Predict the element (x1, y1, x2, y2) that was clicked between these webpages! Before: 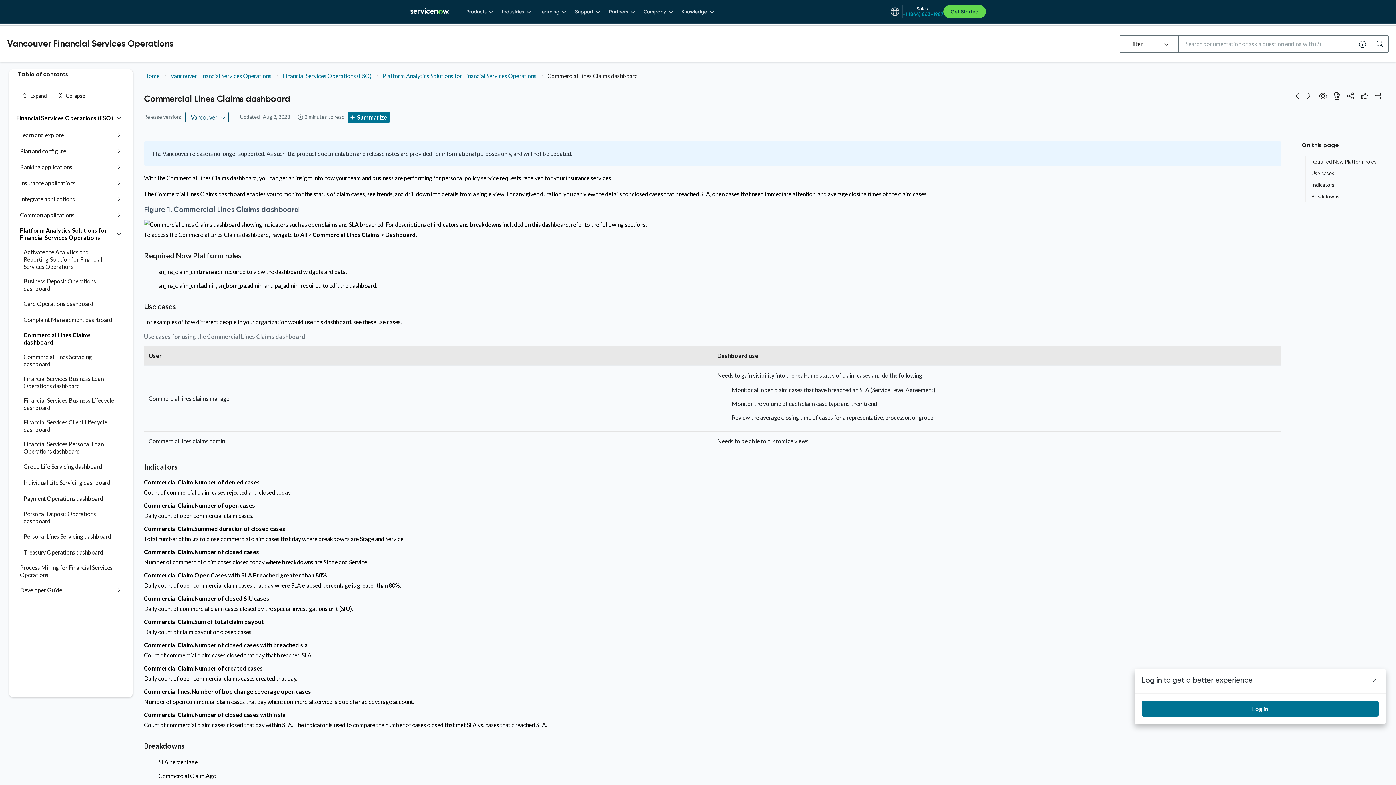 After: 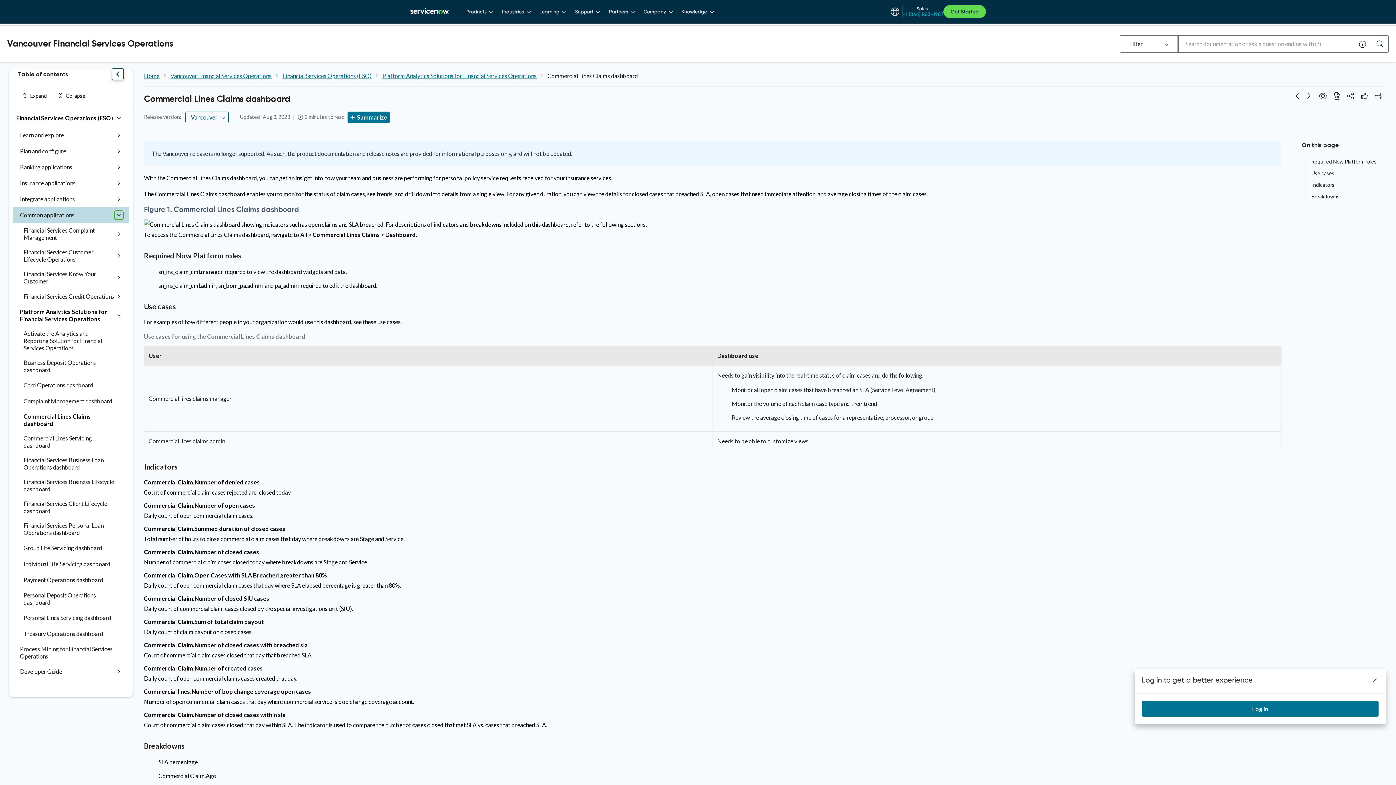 Action: bbox: (114, 210, 123, 219)